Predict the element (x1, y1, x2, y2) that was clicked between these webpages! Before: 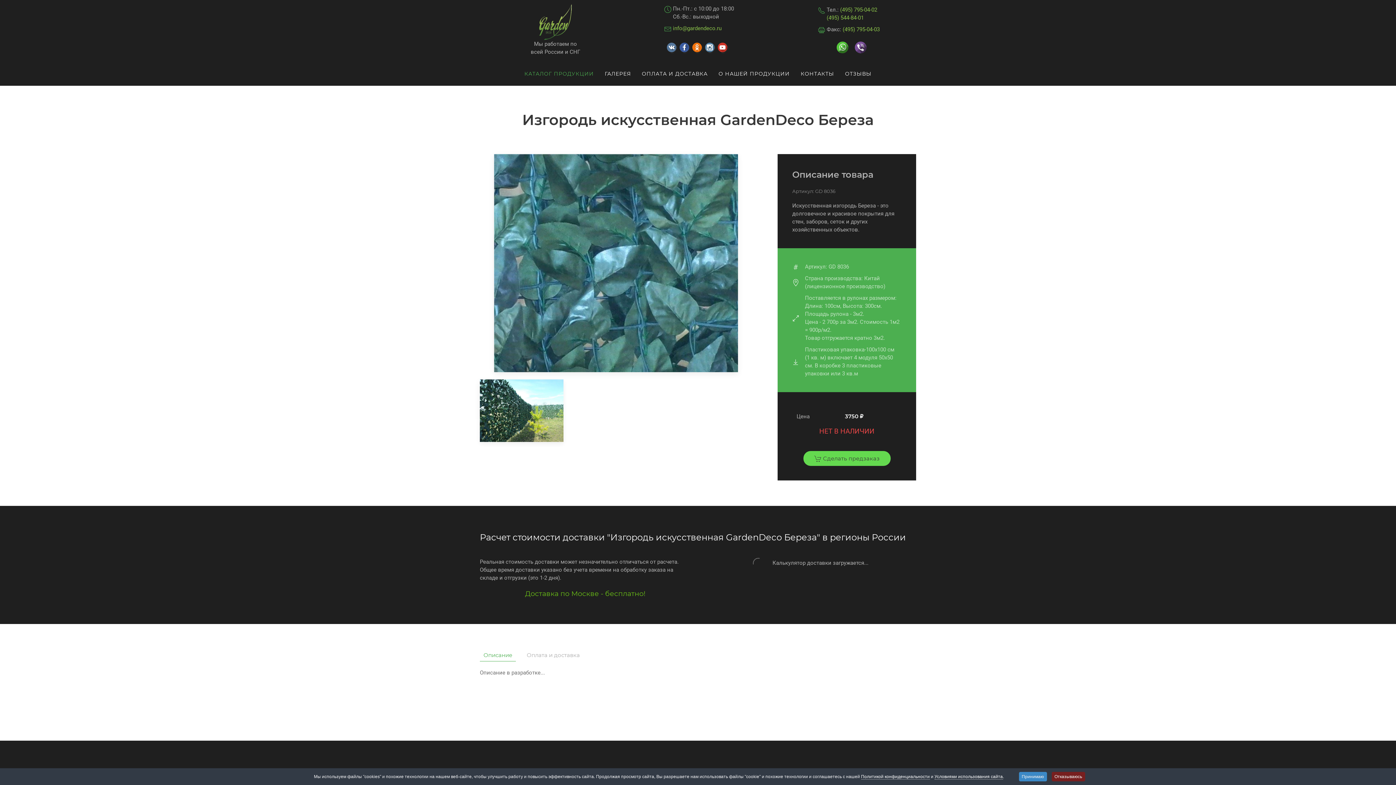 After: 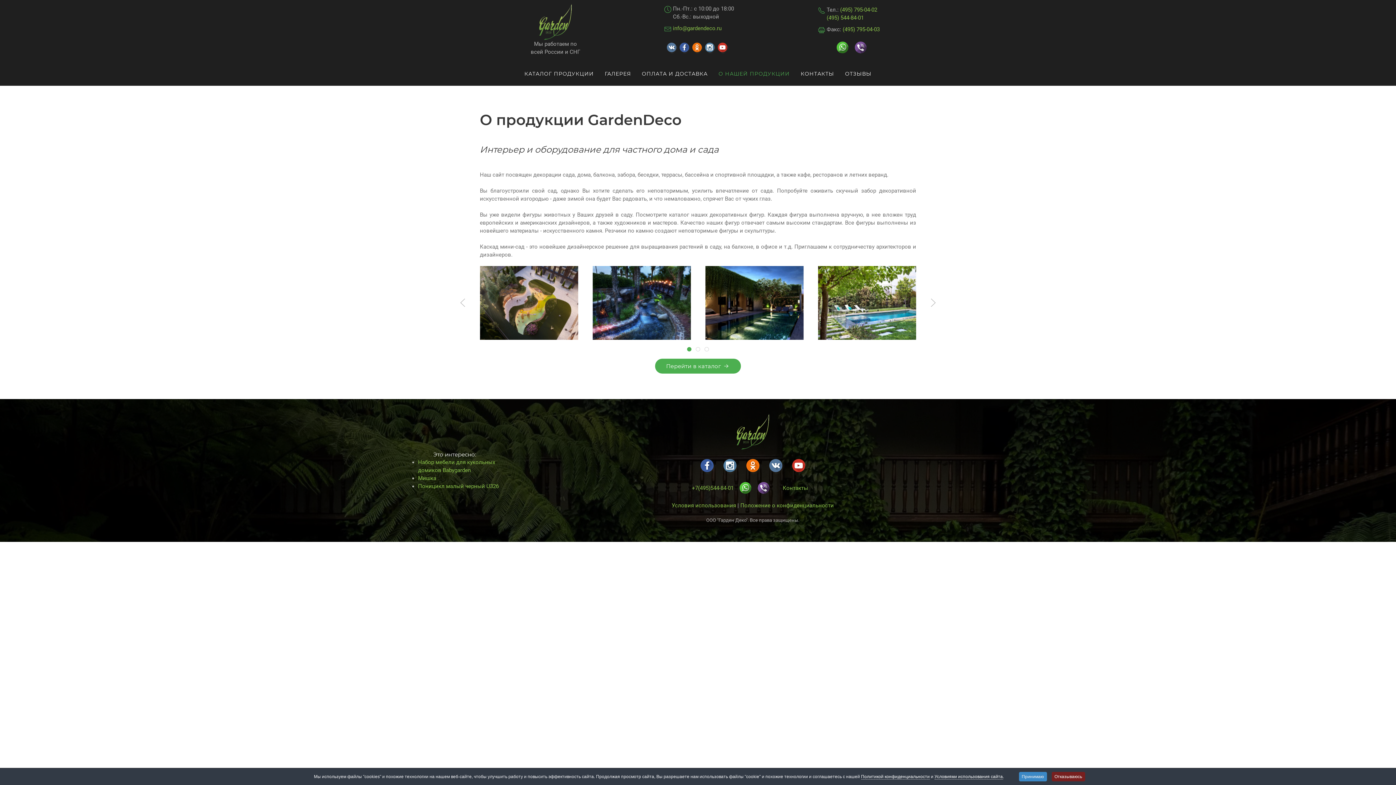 Action: label: О НАШЕЙ ПРОДУКЦИИ bbox: (713, 62, 795, 85)